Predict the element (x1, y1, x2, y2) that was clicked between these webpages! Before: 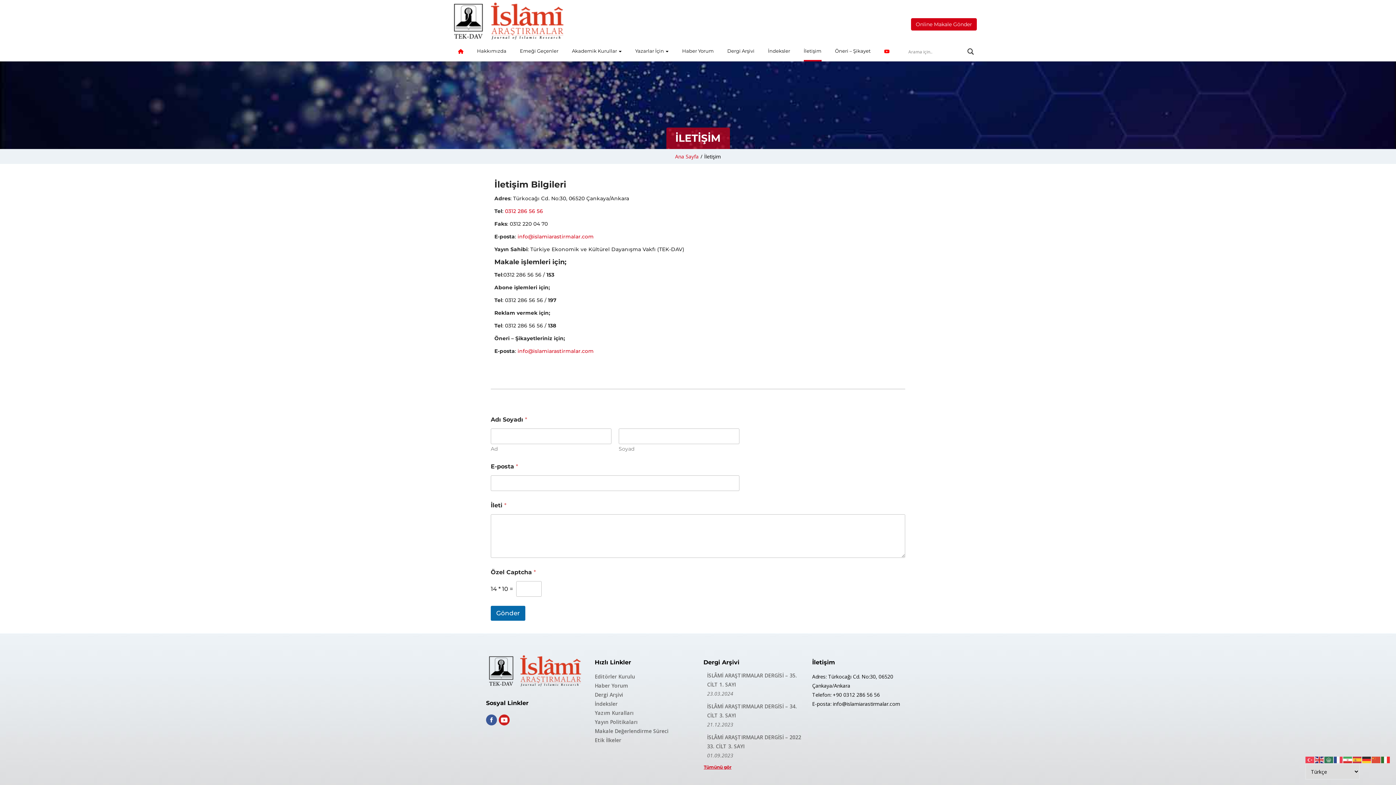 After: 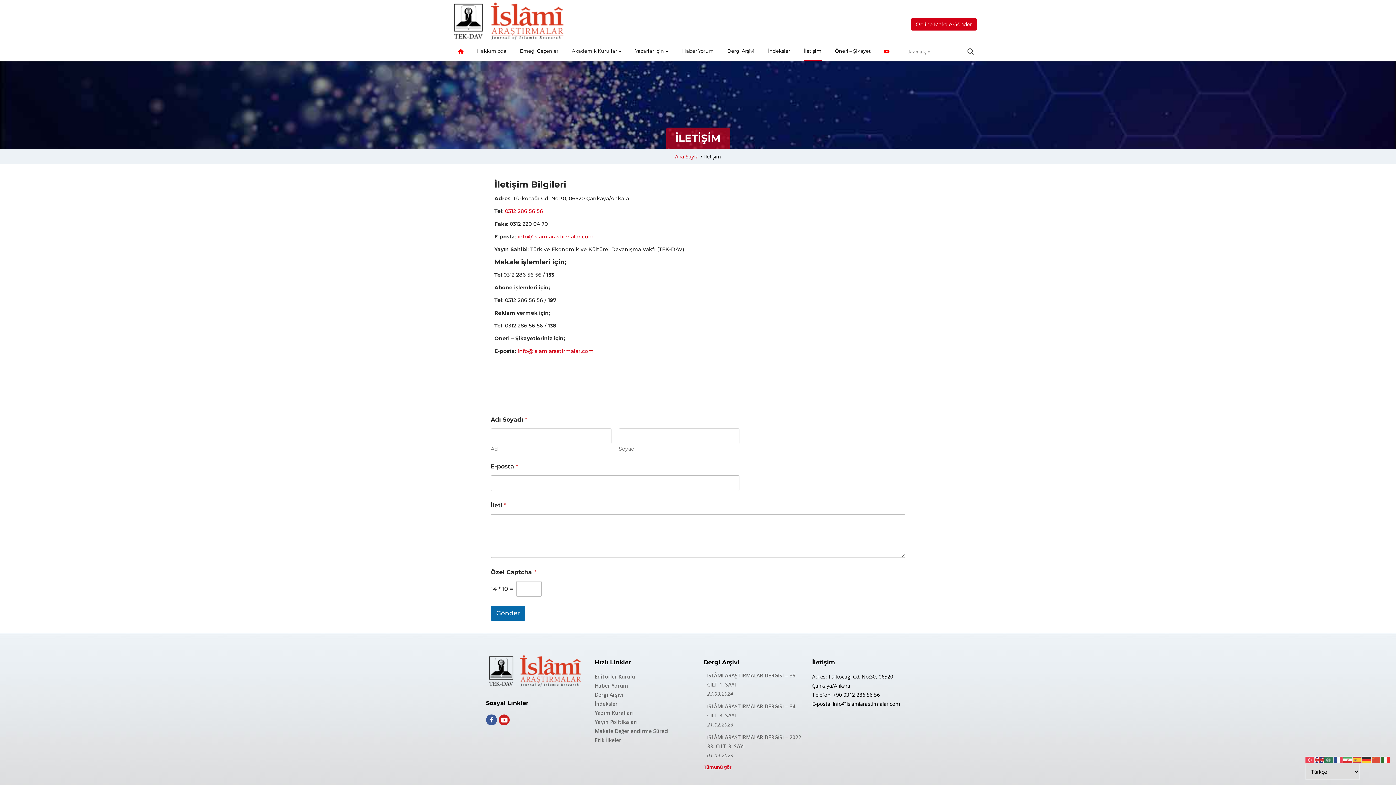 Action: bbox: (498, 714, 509, 725)